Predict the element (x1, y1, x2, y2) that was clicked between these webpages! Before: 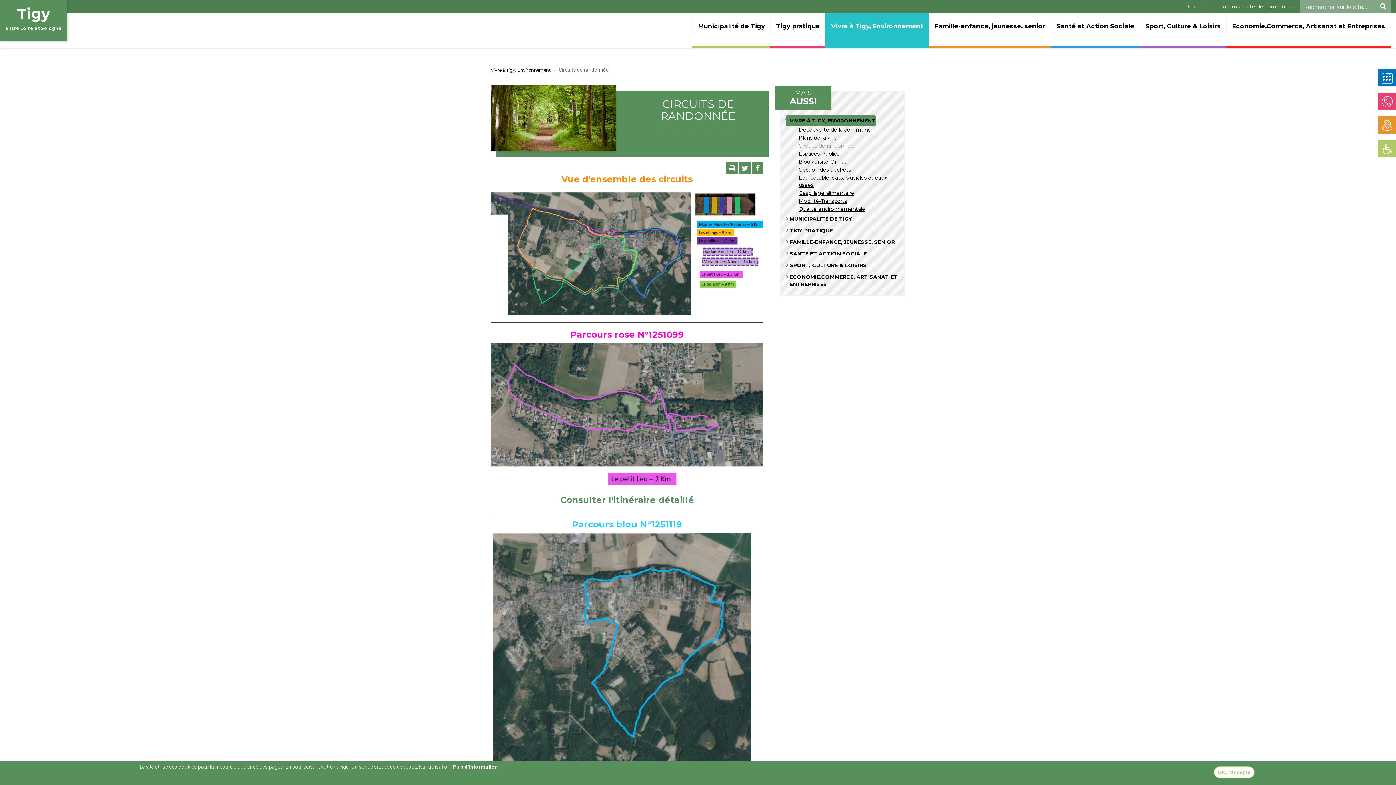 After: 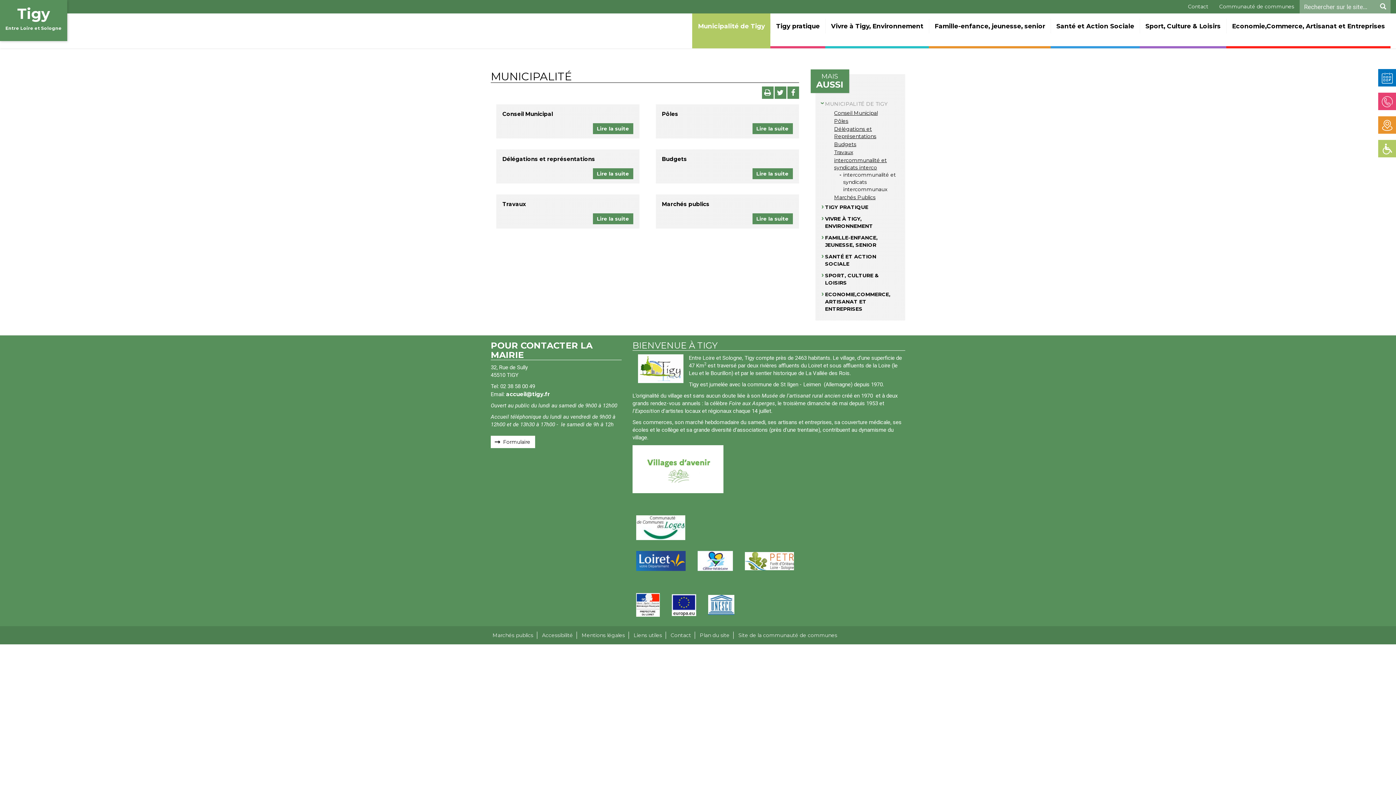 Action: label: MUNICIPALITÉ DE TIGY bbox: (786, 213, 852, 224)